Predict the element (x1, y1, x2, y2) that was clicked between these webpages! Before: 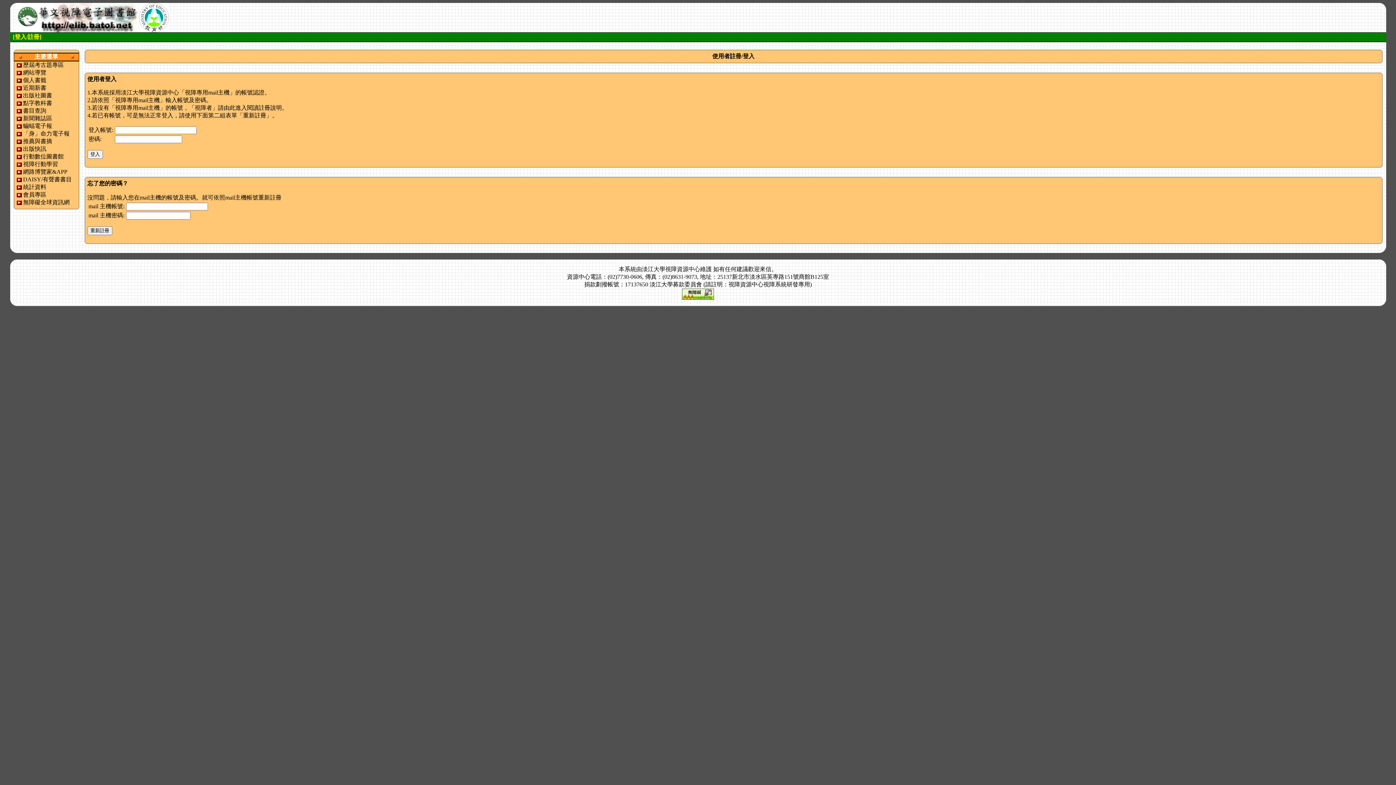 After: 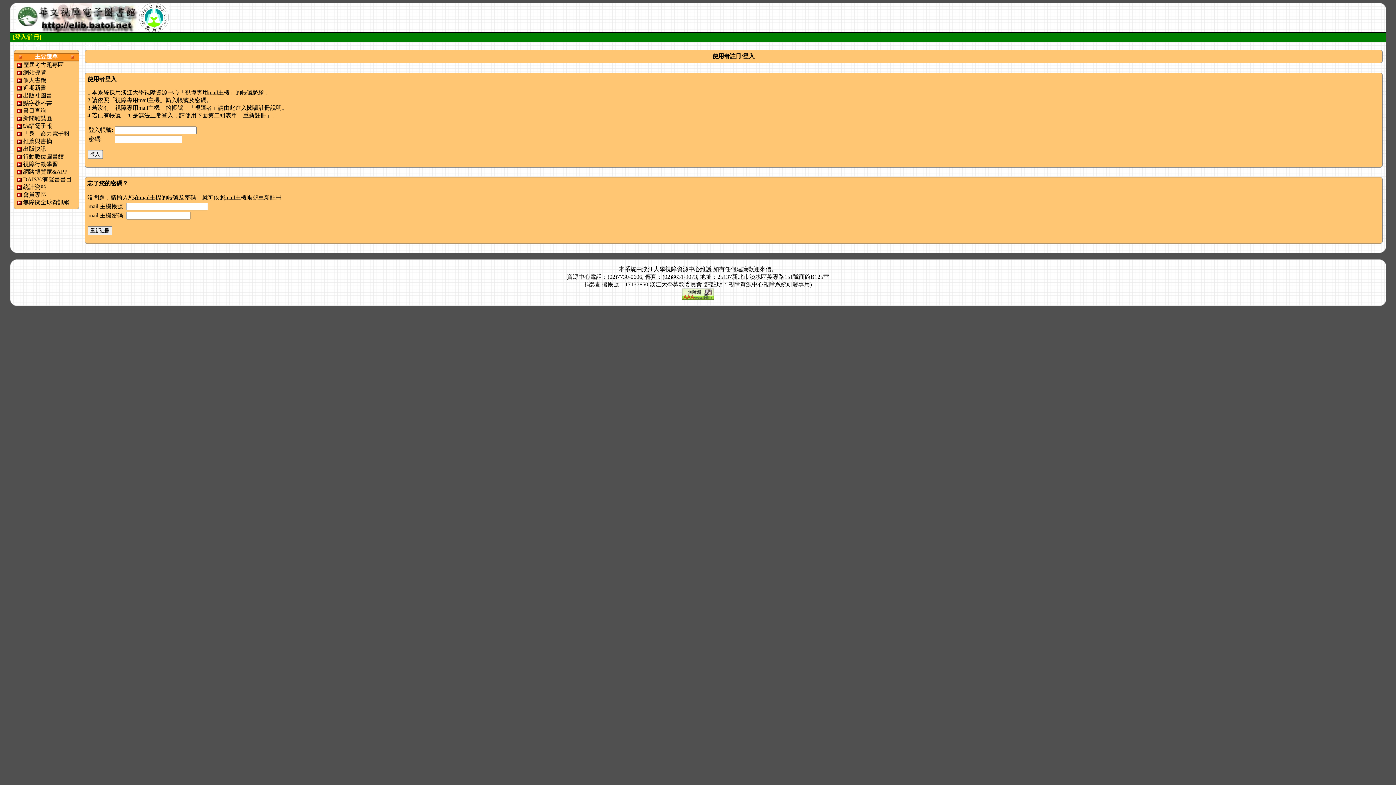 Action: label: :::左側區塊 bbox: (13, 42, 41, 48)